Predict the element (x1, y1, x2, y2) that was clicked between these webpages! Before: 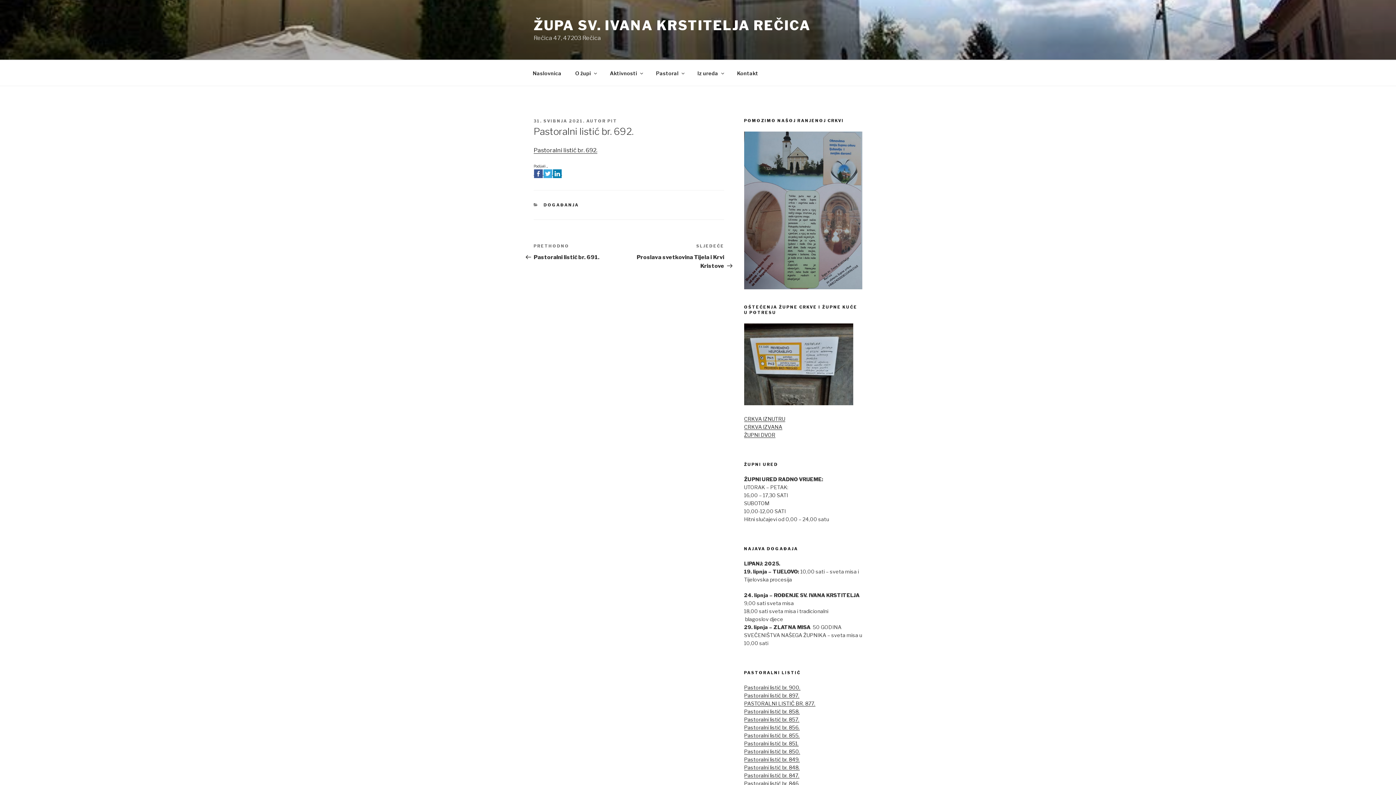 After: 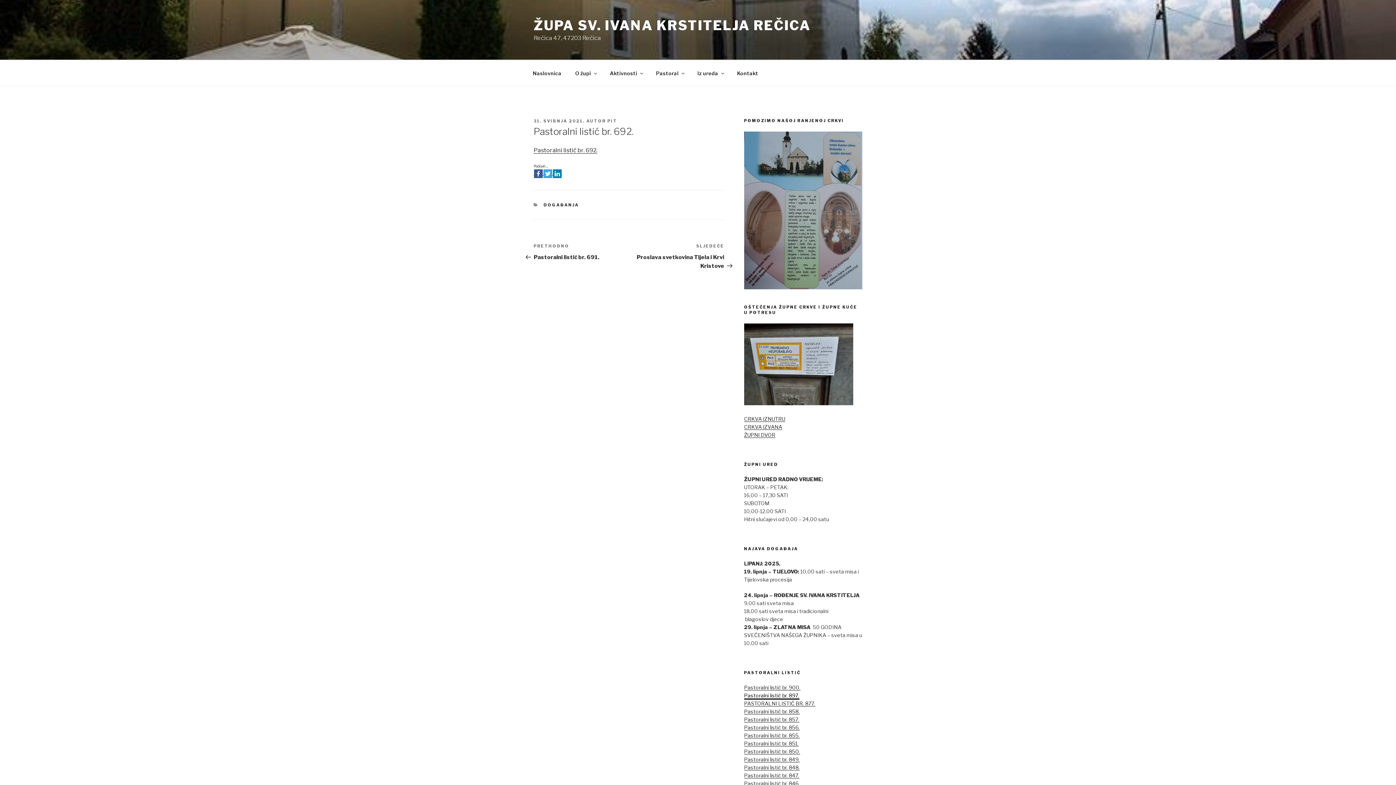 Action: label: Pastoralni listić br. 897. bbox: (744, 692, 799, 699)